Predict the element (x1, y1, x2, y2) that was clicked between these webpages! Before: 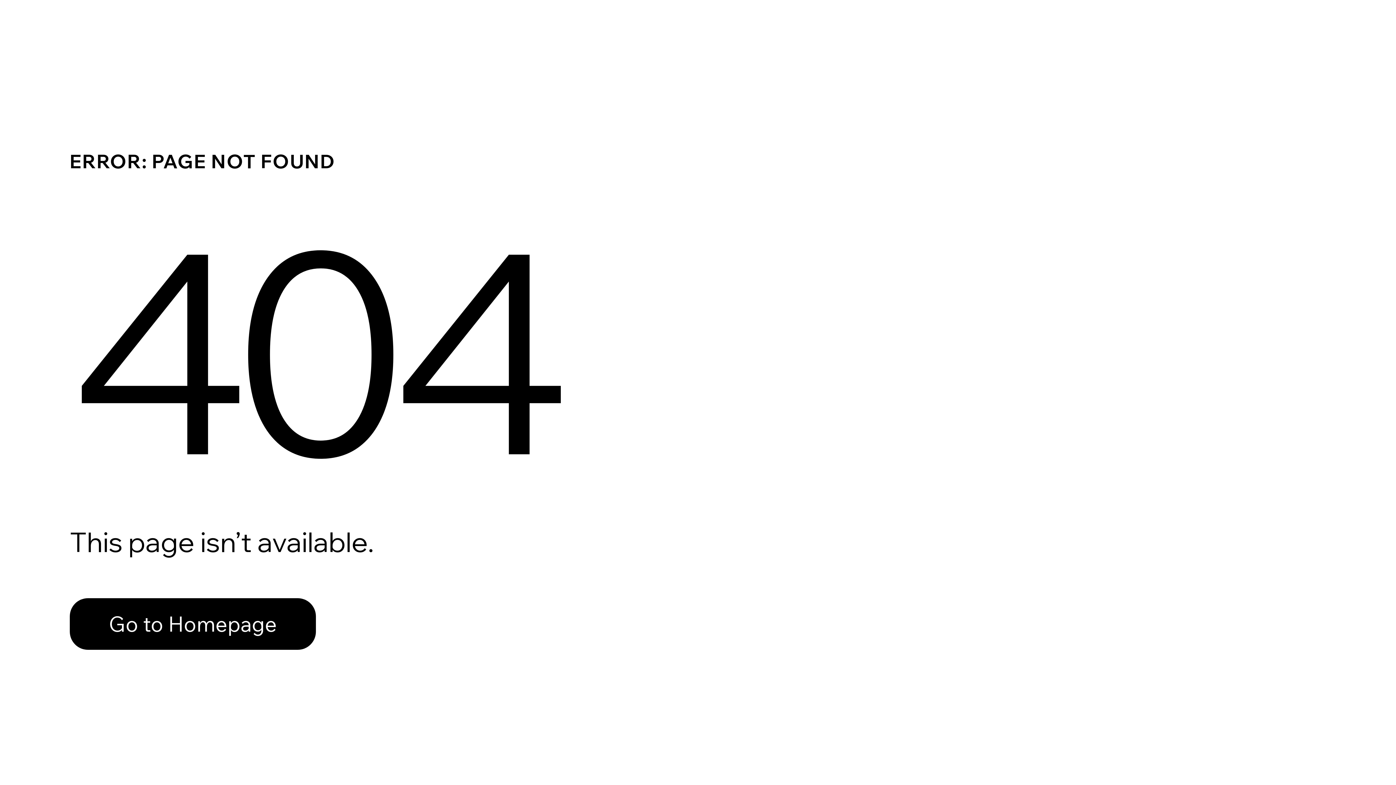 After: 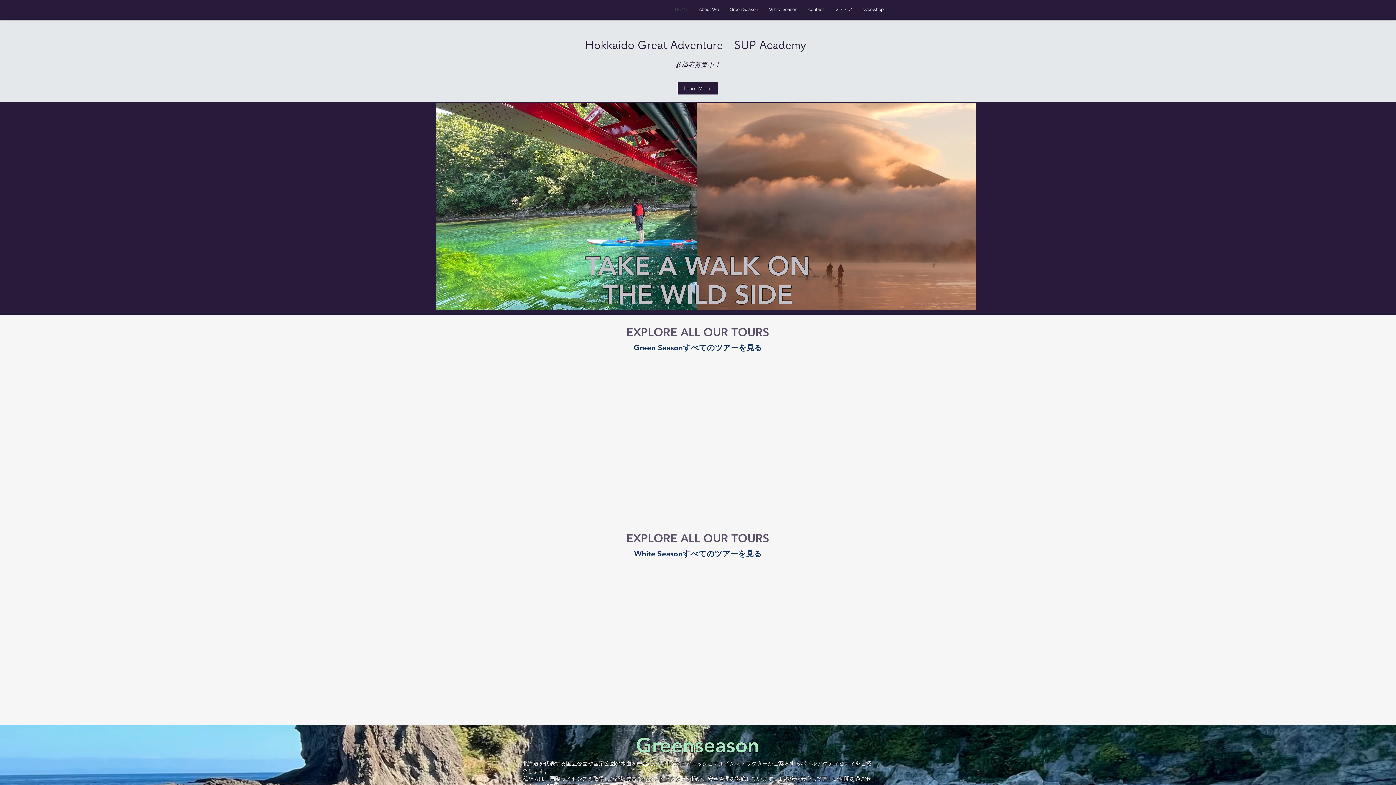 Action: label: Go to Homepage bbox: (69, 598, 316, 650)